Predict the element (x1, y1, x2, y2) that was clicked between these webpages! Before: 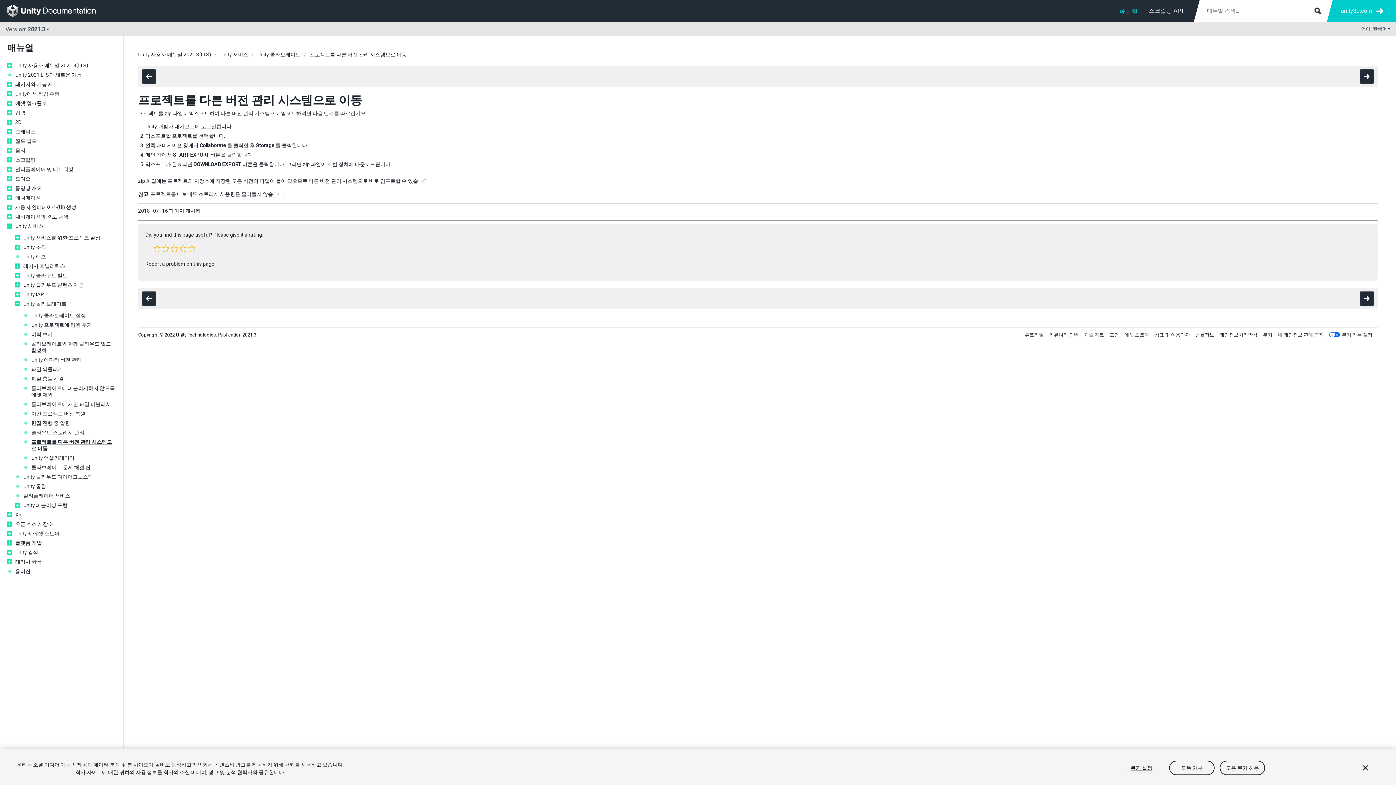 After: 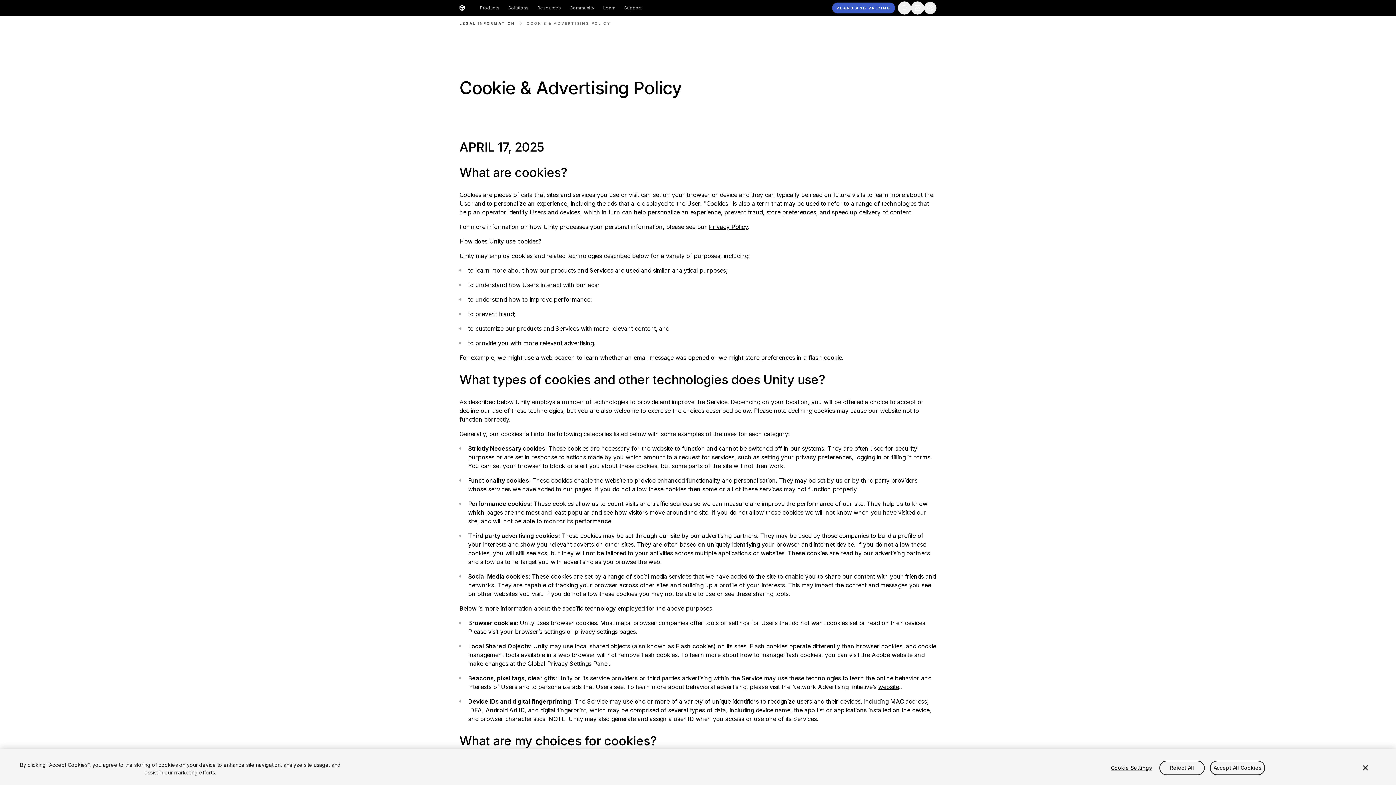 Action: bbox: (1263, 332, 1272, 337) label: 쿠키